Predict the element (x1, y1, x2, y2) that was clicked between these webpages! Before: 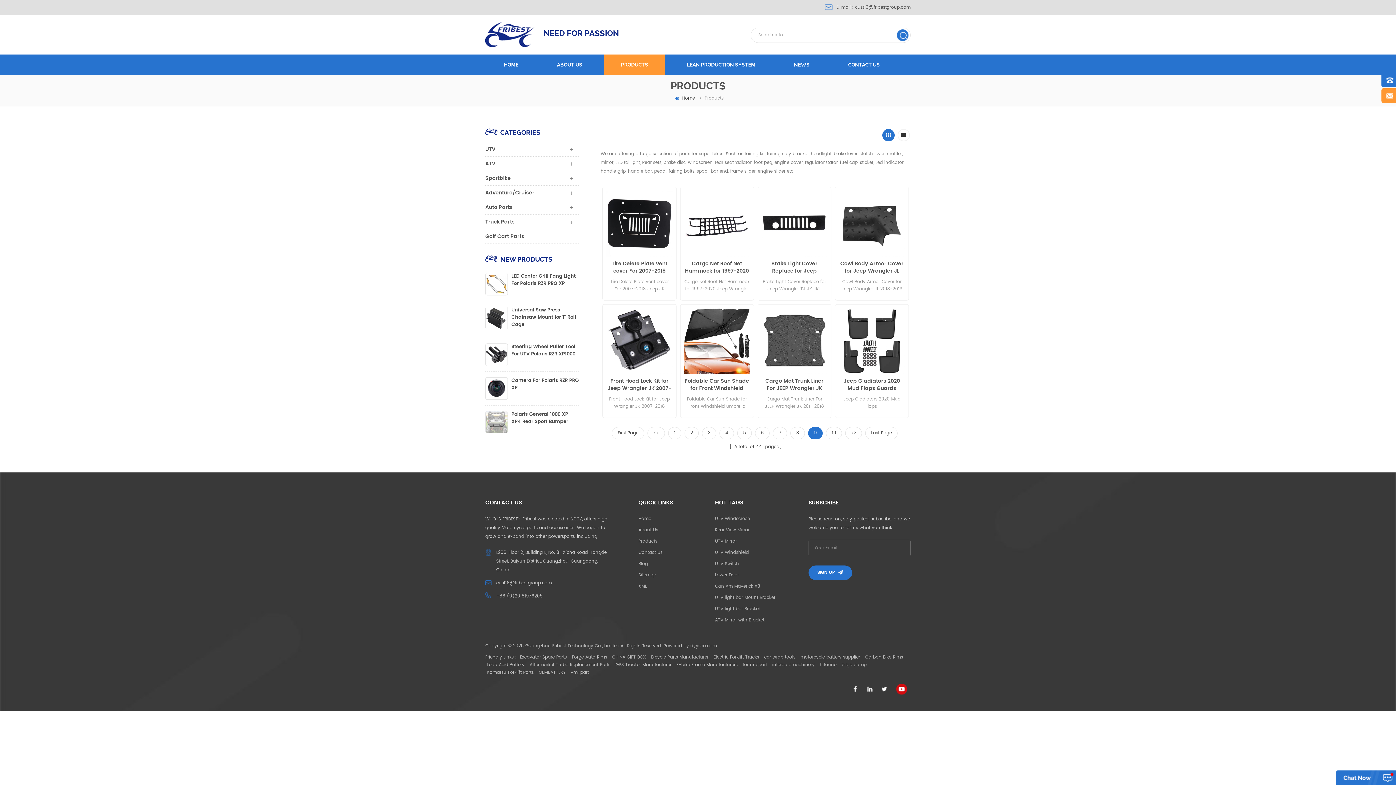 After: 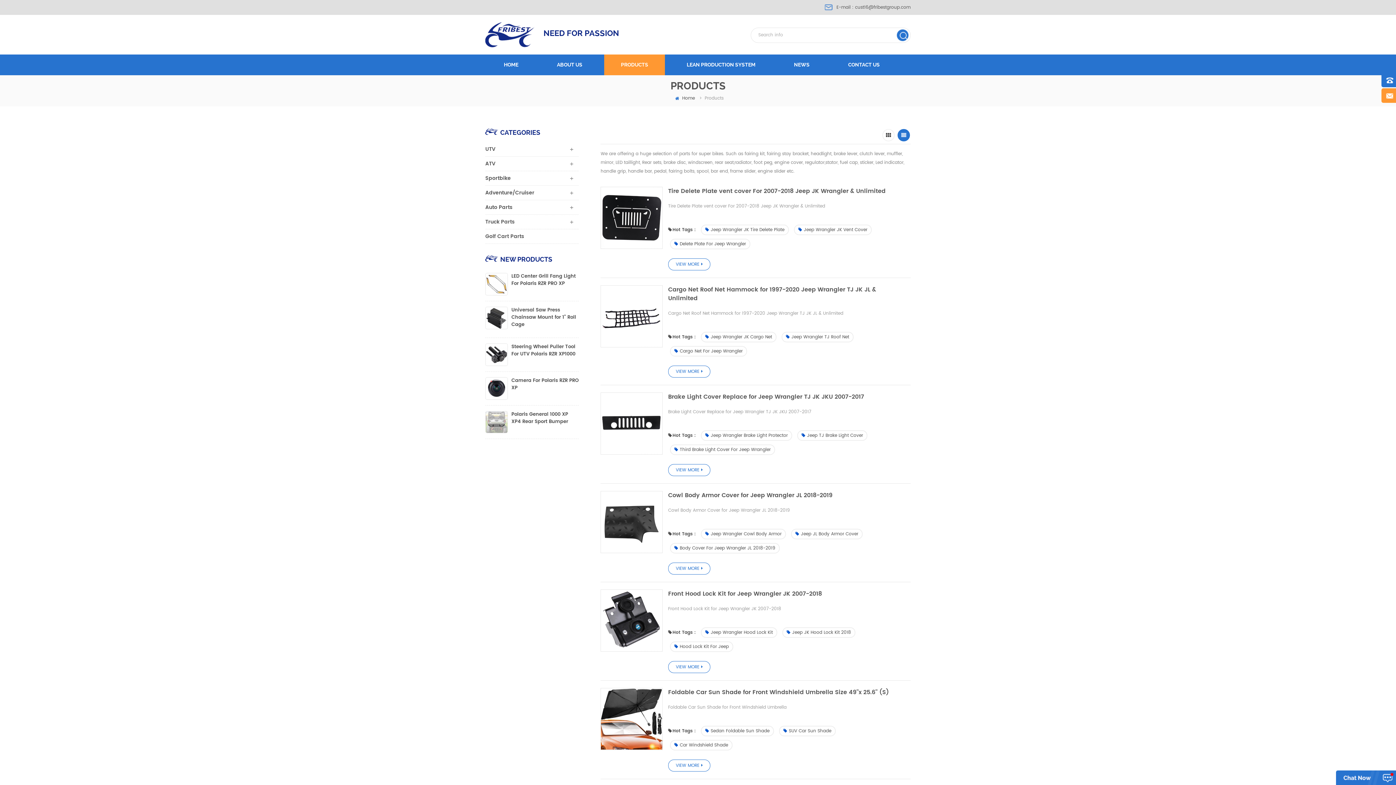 Action: bbox: (897, 129, 910, 141)